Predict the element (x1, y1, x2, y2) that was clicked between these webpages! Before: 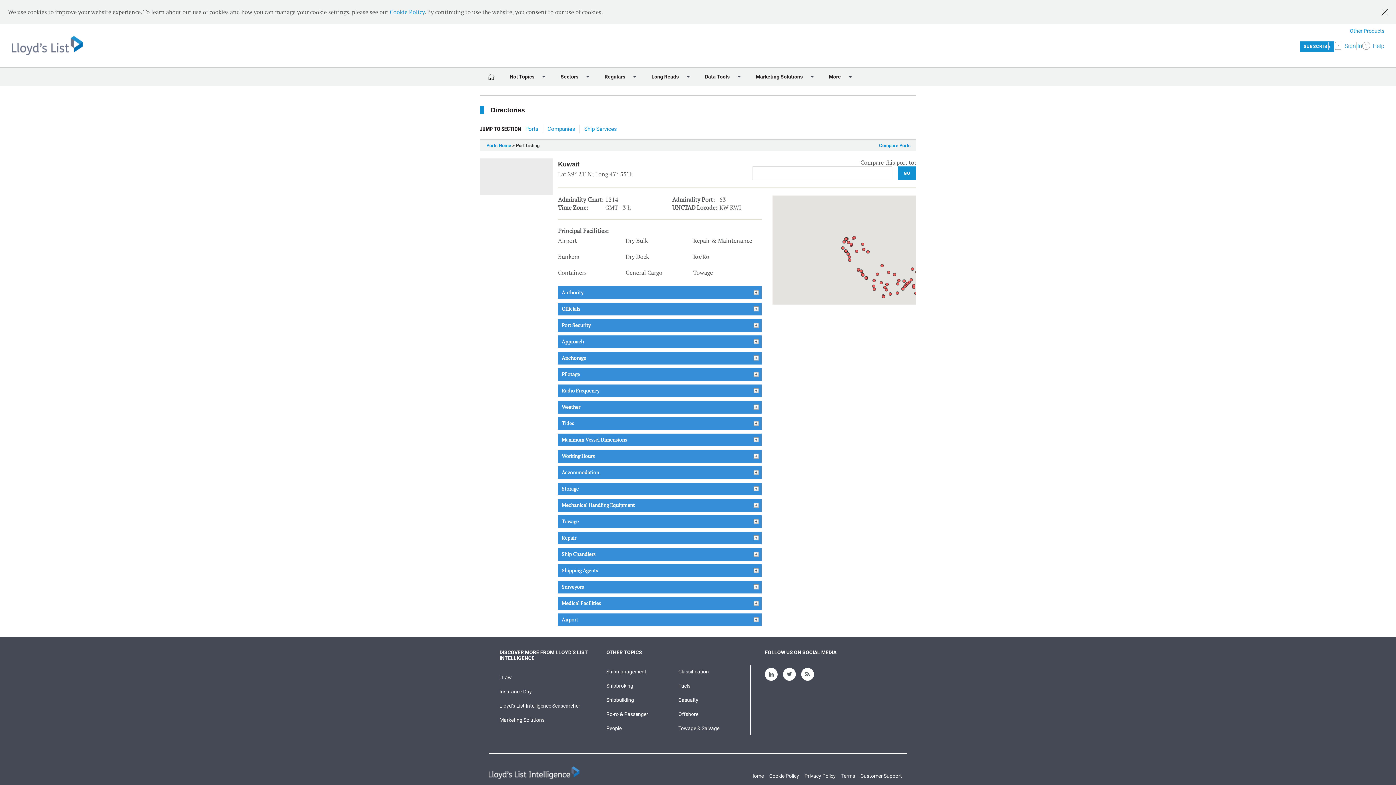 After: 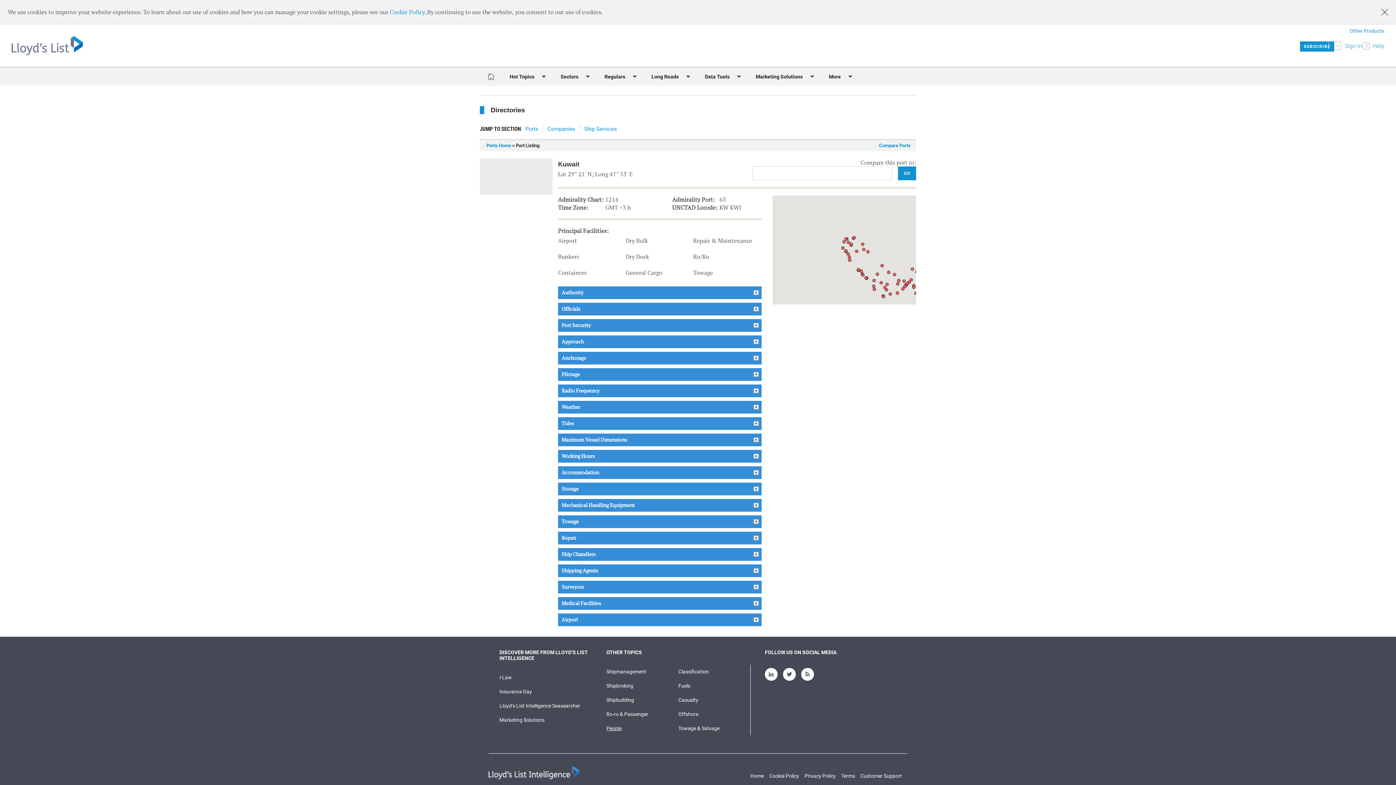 Action: bbox: (606, 725, 621, 731) label: People